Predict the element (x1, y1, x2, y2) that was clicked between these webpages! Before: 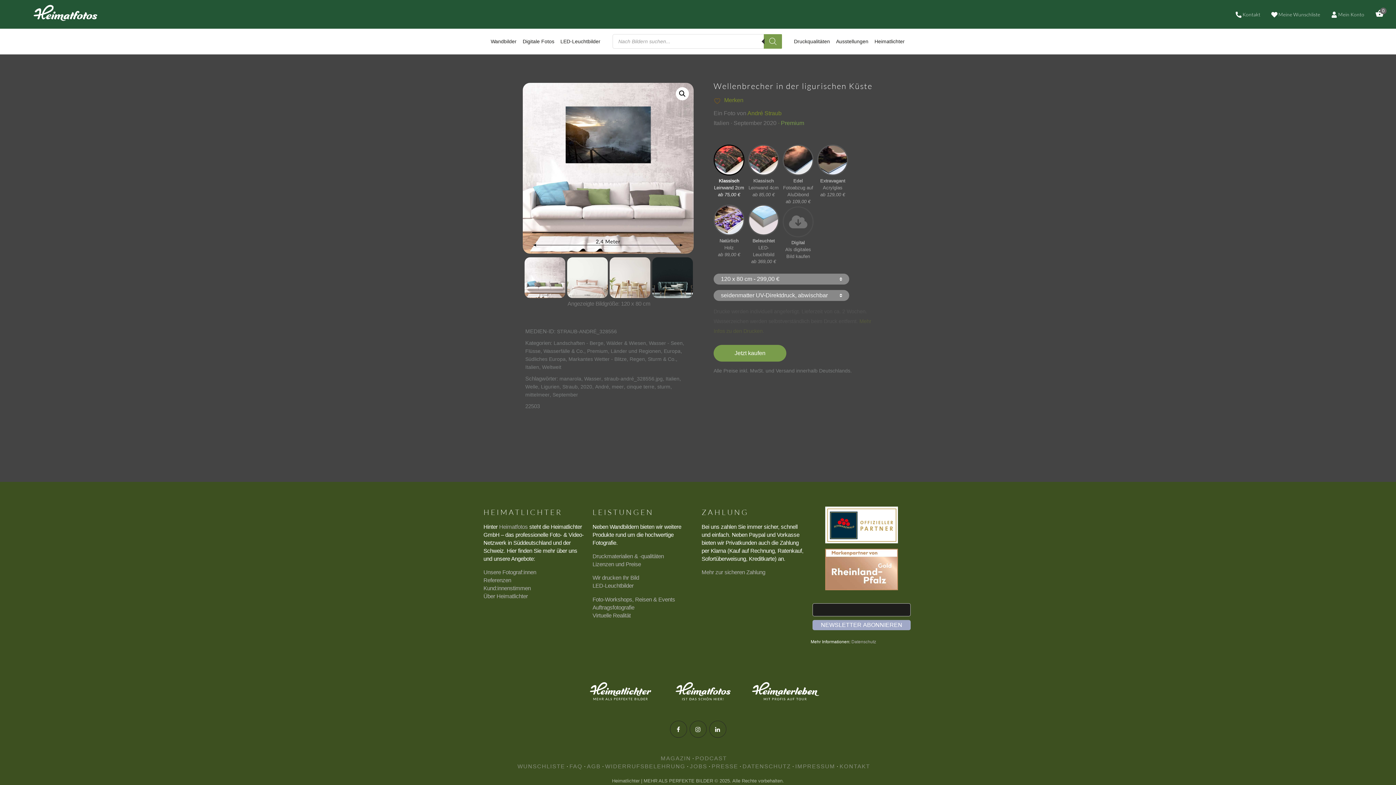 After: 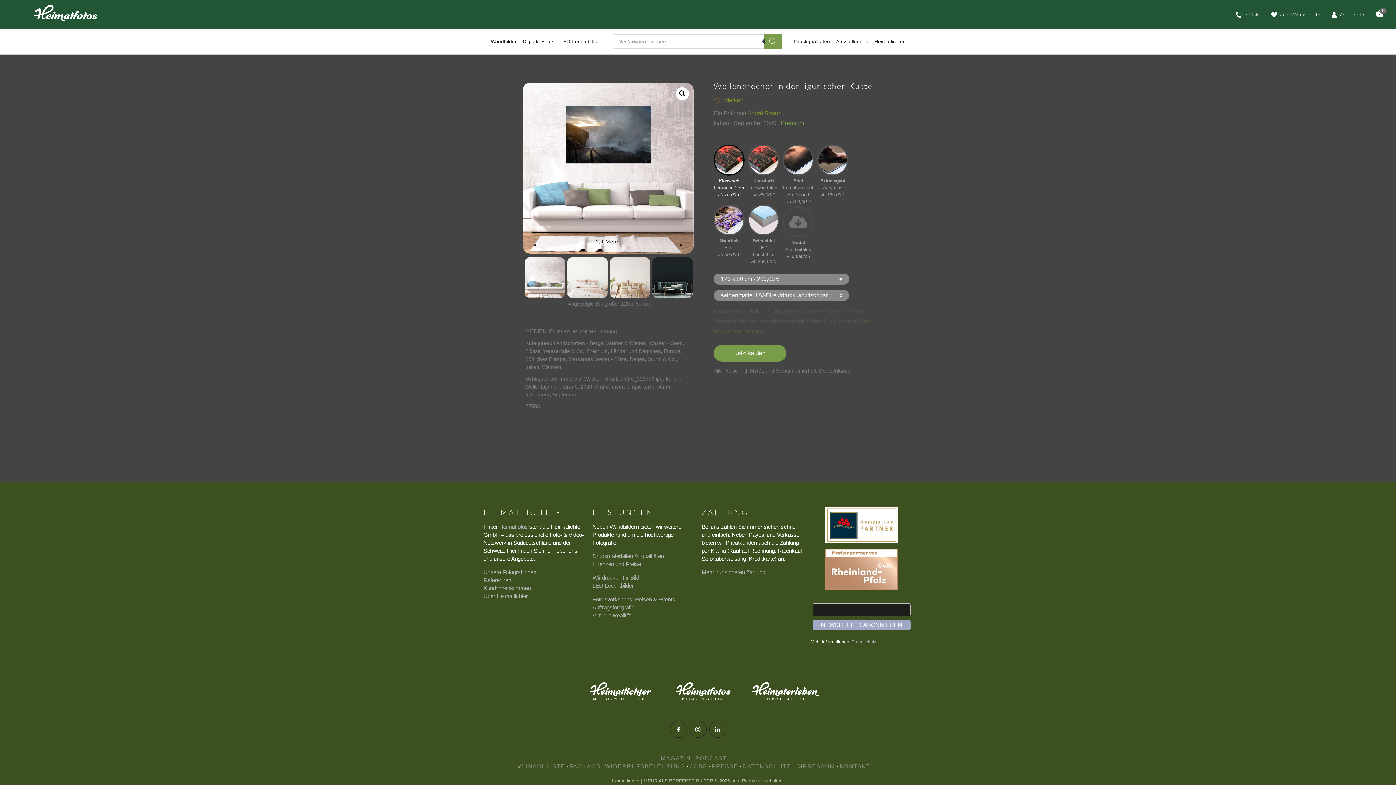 Action: bbox: (825, 506, 898, 543)